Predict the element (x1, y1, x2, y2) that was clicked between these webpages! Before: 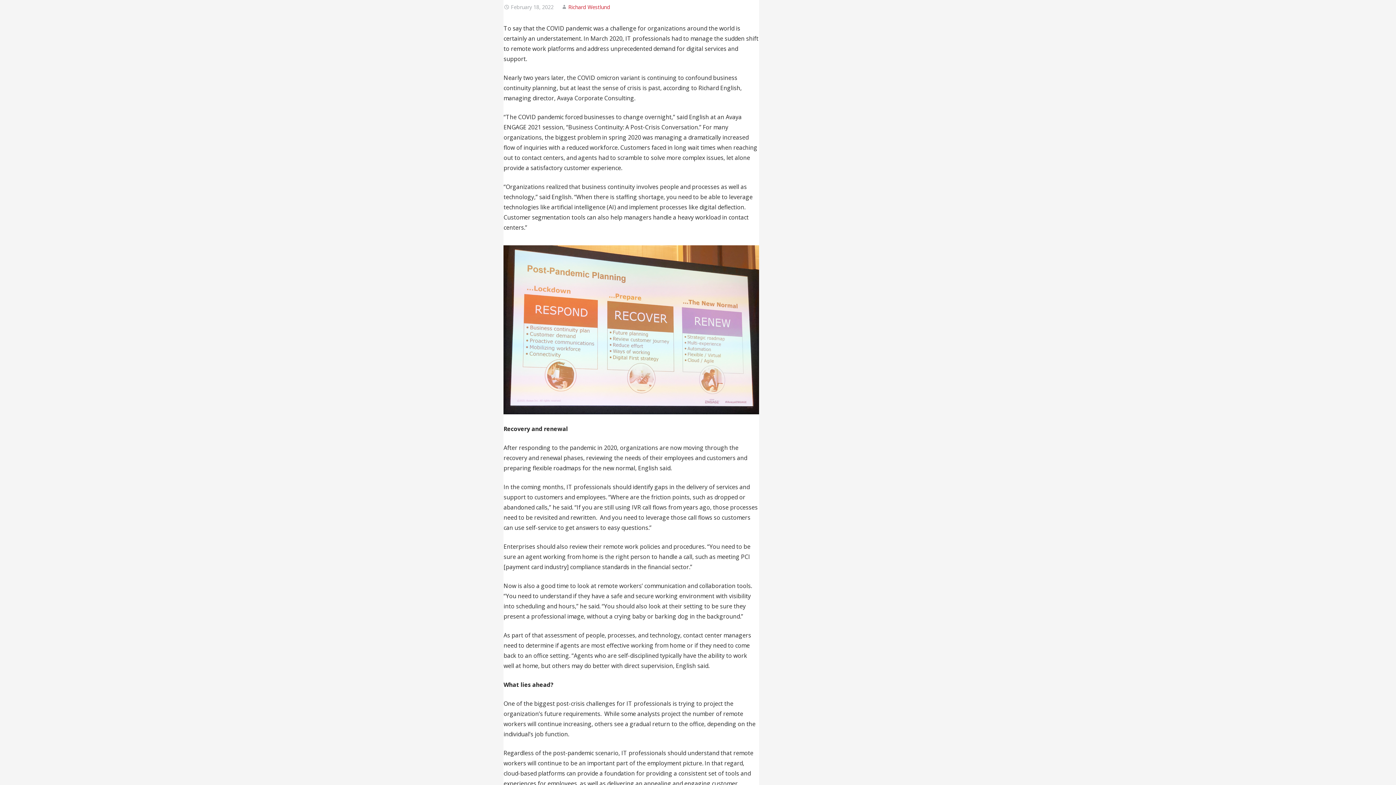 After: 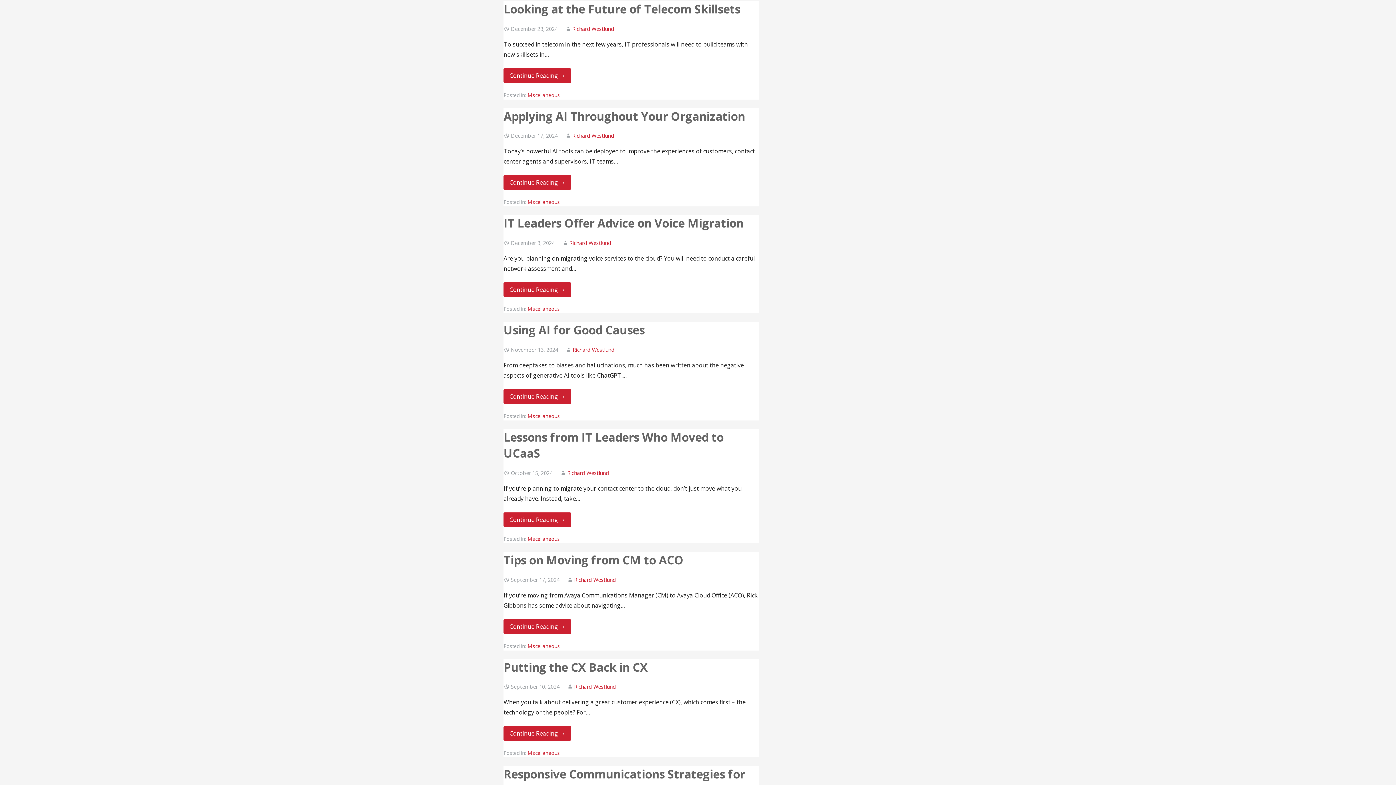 Action: bbox: (568, 3, 610, 10) label: Richard Westlund